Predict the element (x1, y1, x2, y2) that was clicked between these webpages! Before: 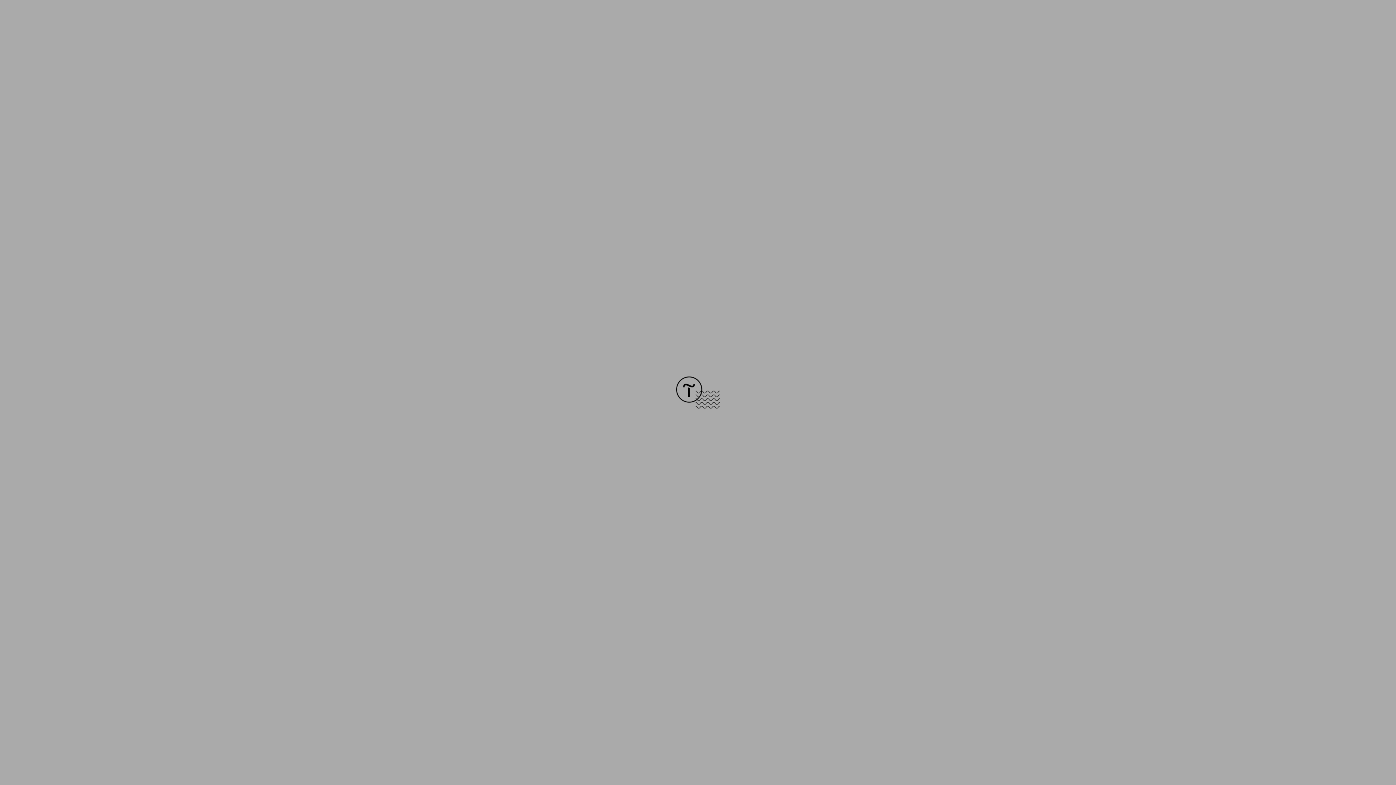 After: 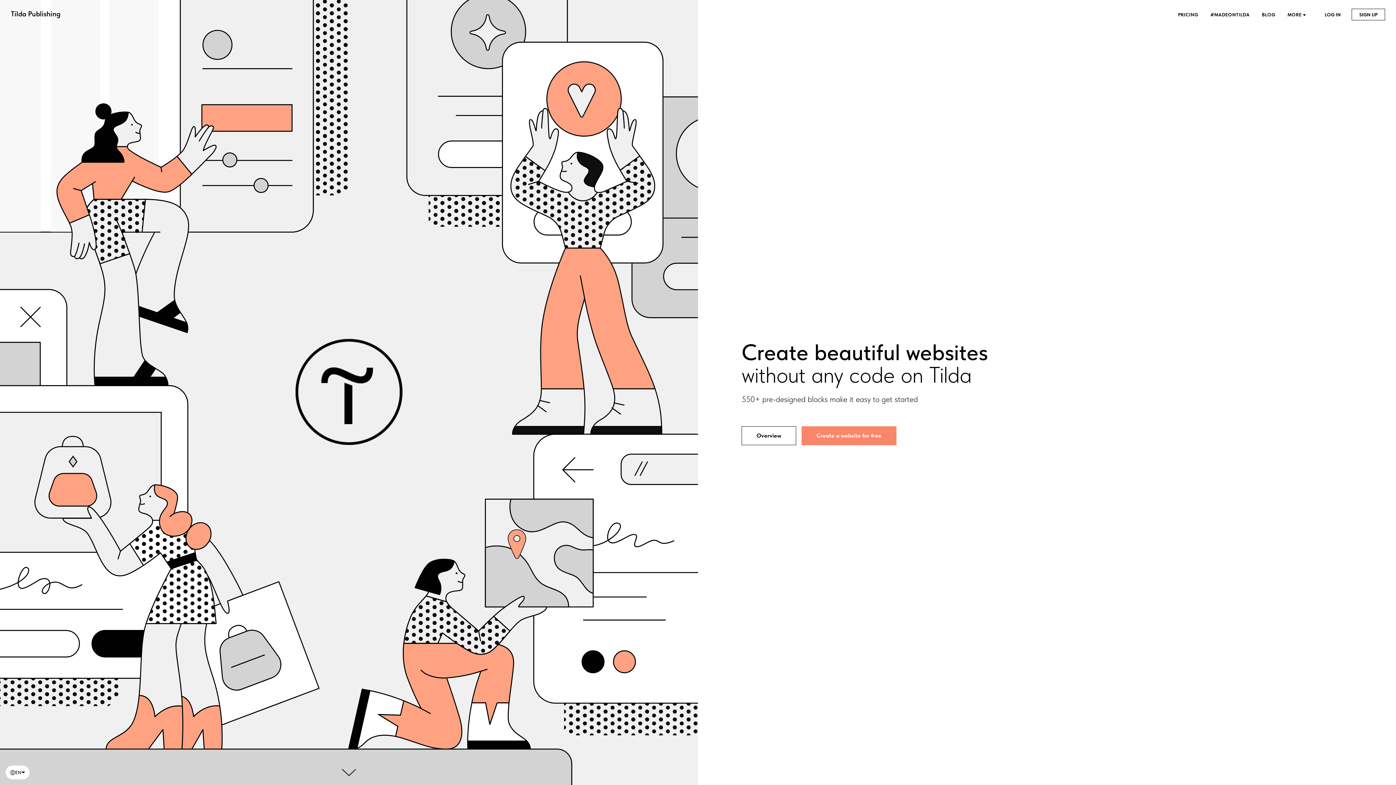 Action: bbox: (676, 403, 720, 409)